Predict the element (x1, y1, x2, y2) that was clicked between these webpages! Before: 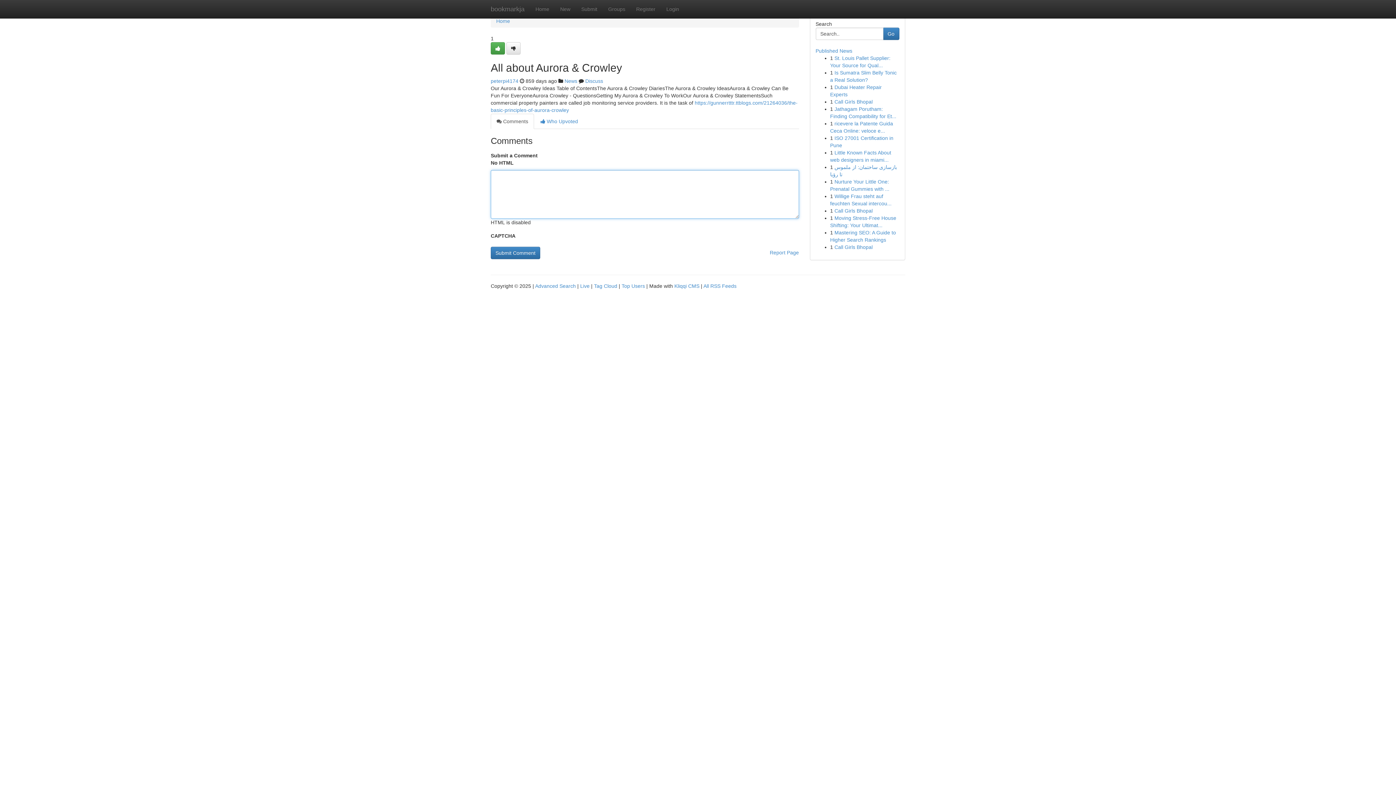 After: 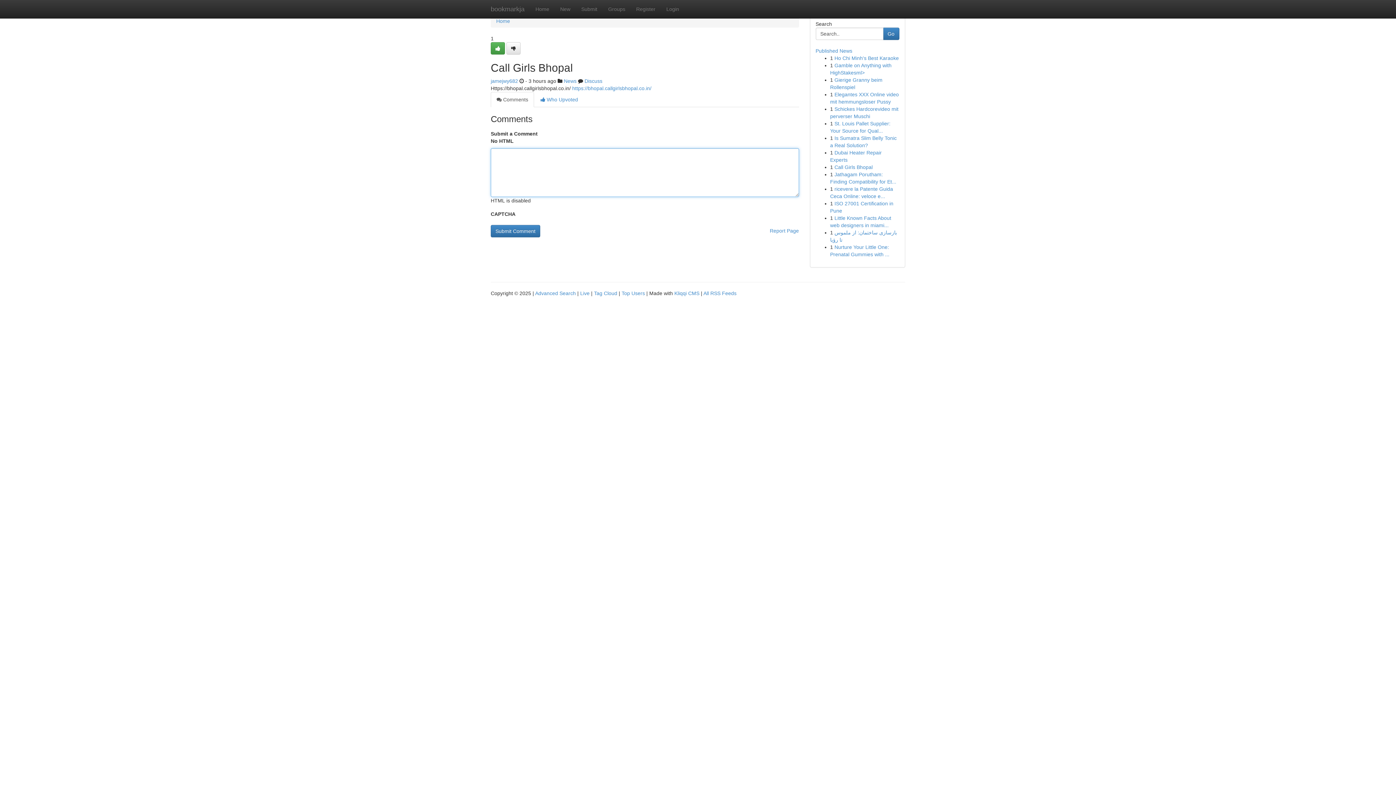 Action: label: Call Girls Bhopal bbox: (834, 244, 872, 250)